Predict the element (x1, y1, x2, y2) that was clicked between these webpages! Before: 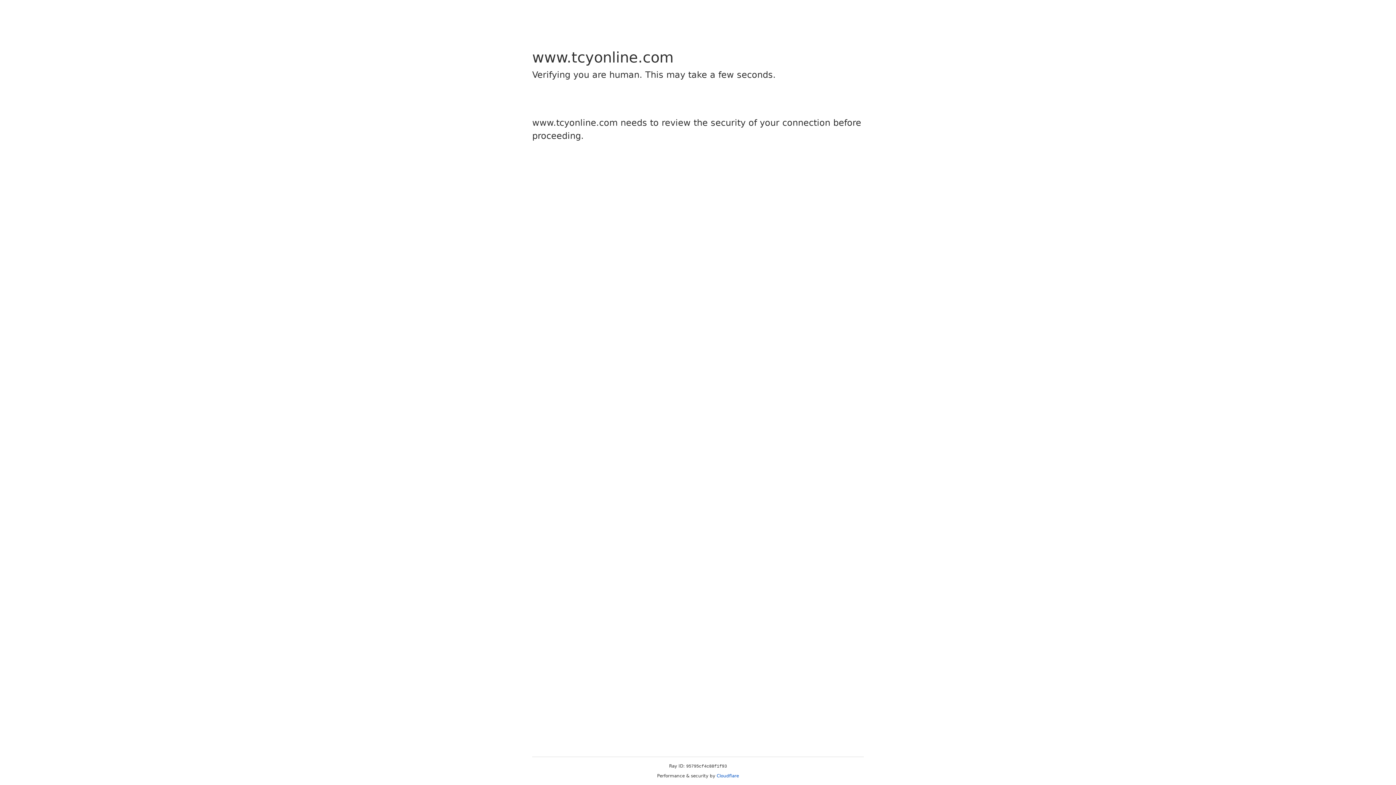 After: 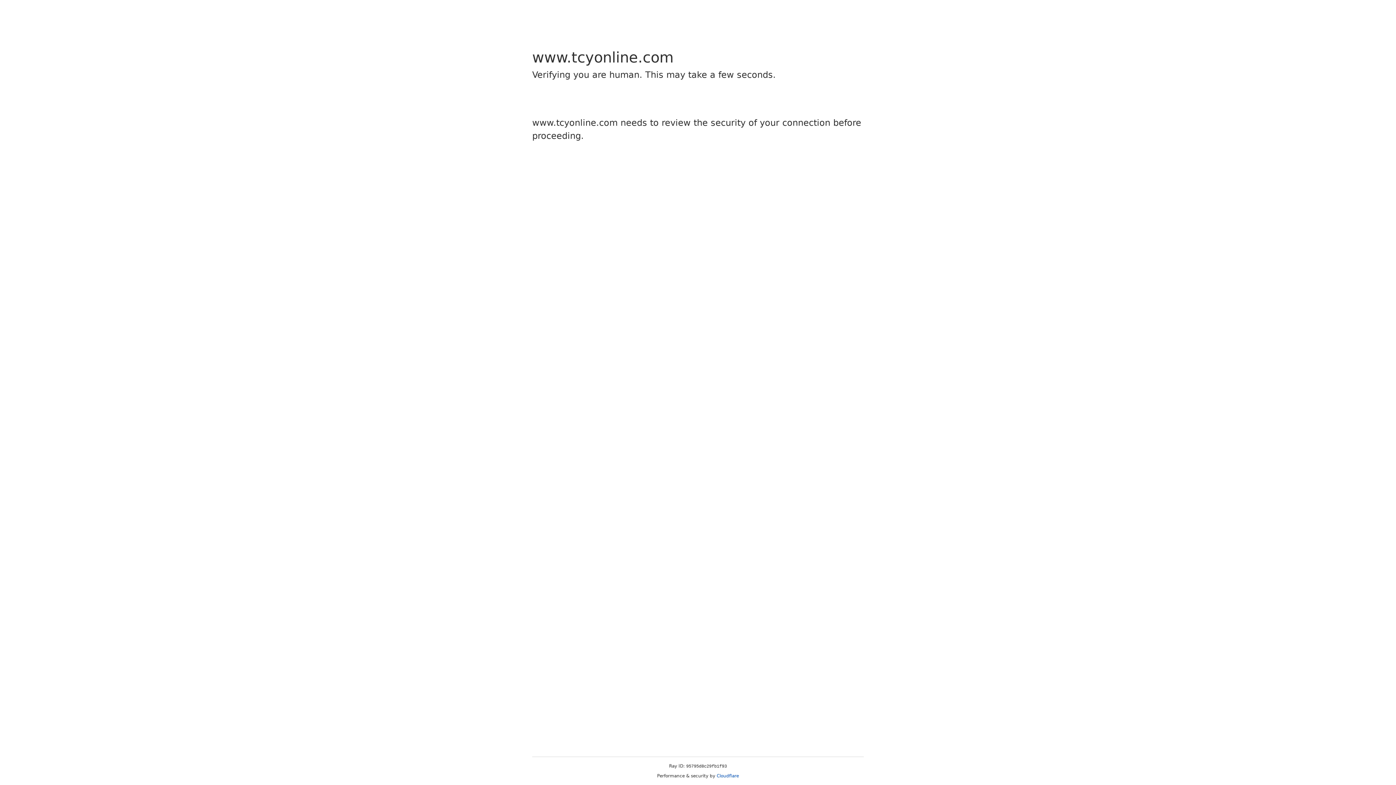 Action: label: Cloudflare bbox: (716, 773, 739, 778)